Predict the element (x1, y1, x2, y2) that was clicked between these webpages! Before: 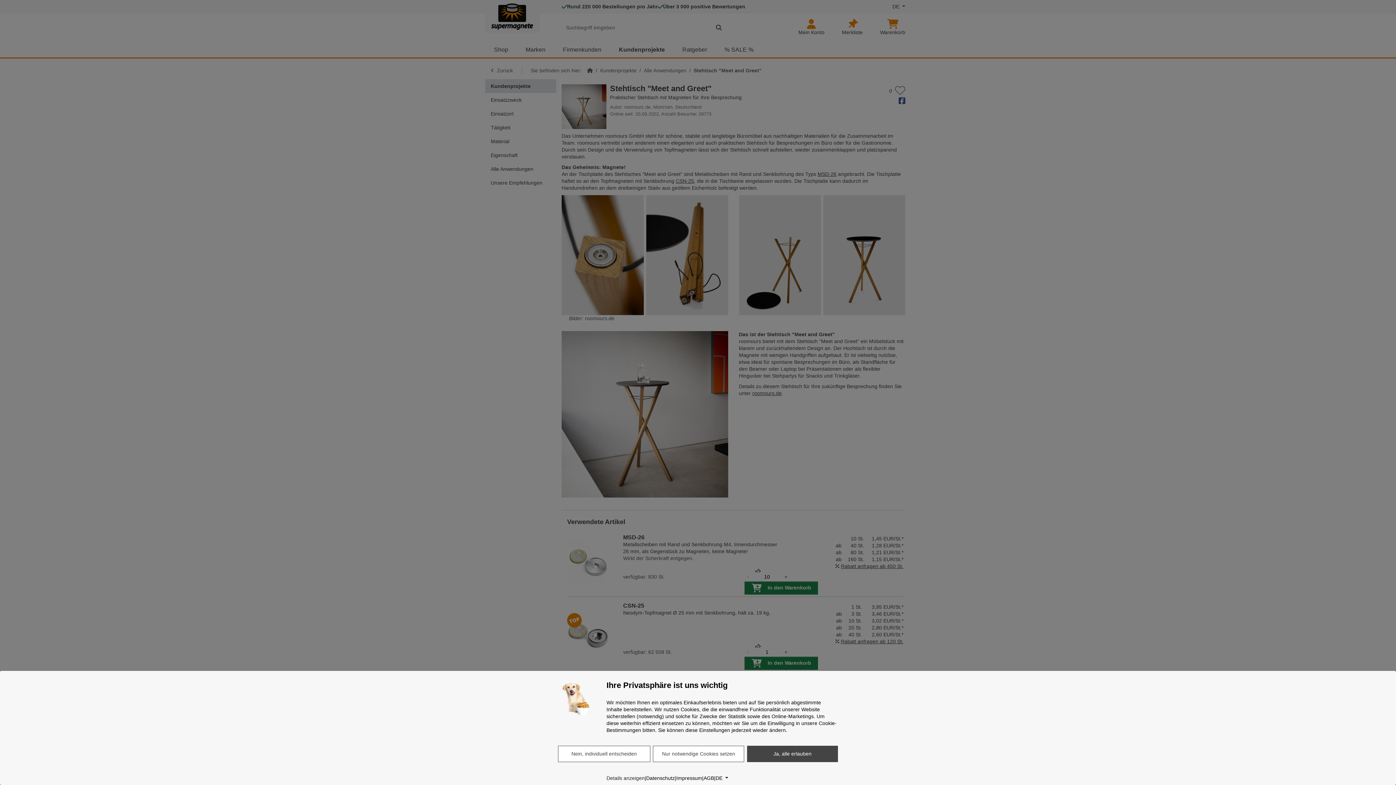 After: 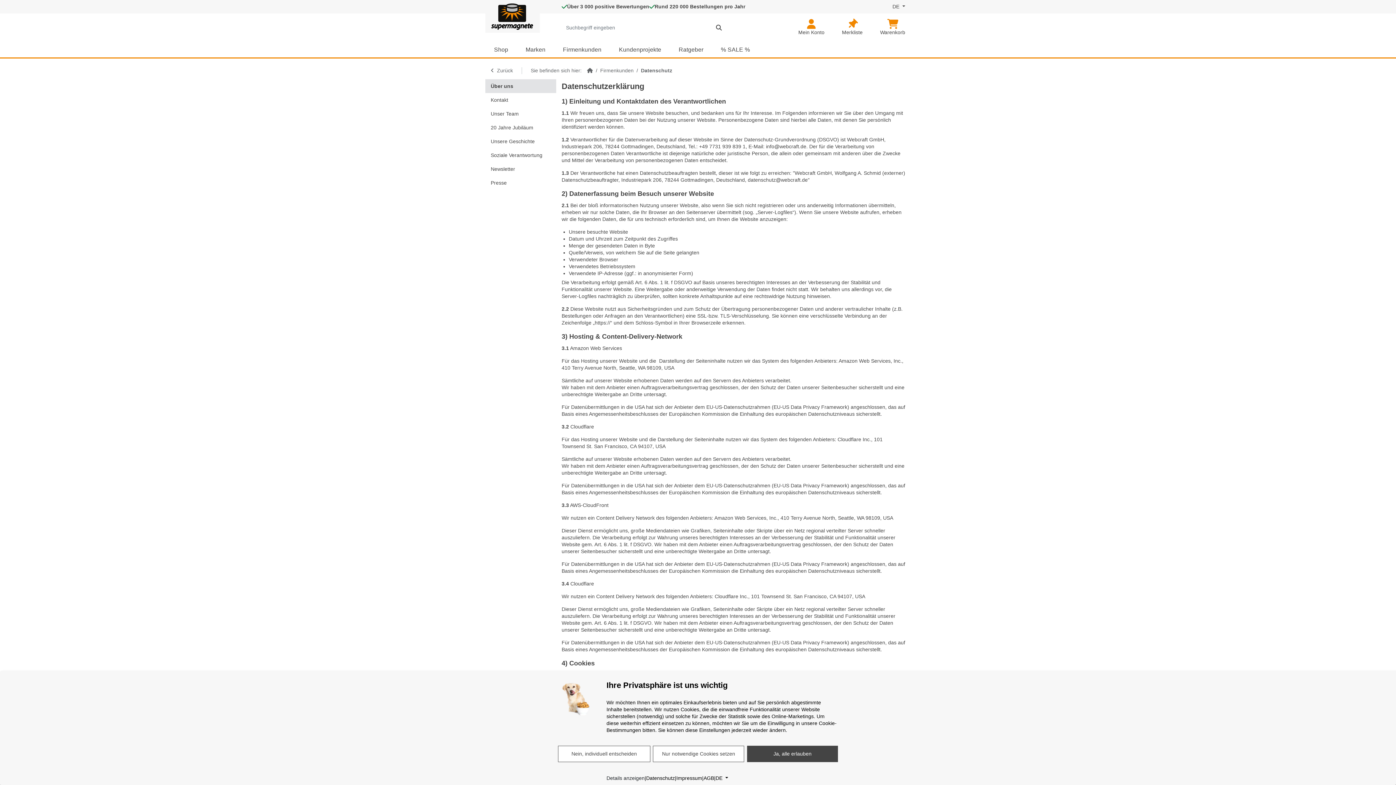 Action: bbox: (646, 775, 675, 782) label: Datenschutz